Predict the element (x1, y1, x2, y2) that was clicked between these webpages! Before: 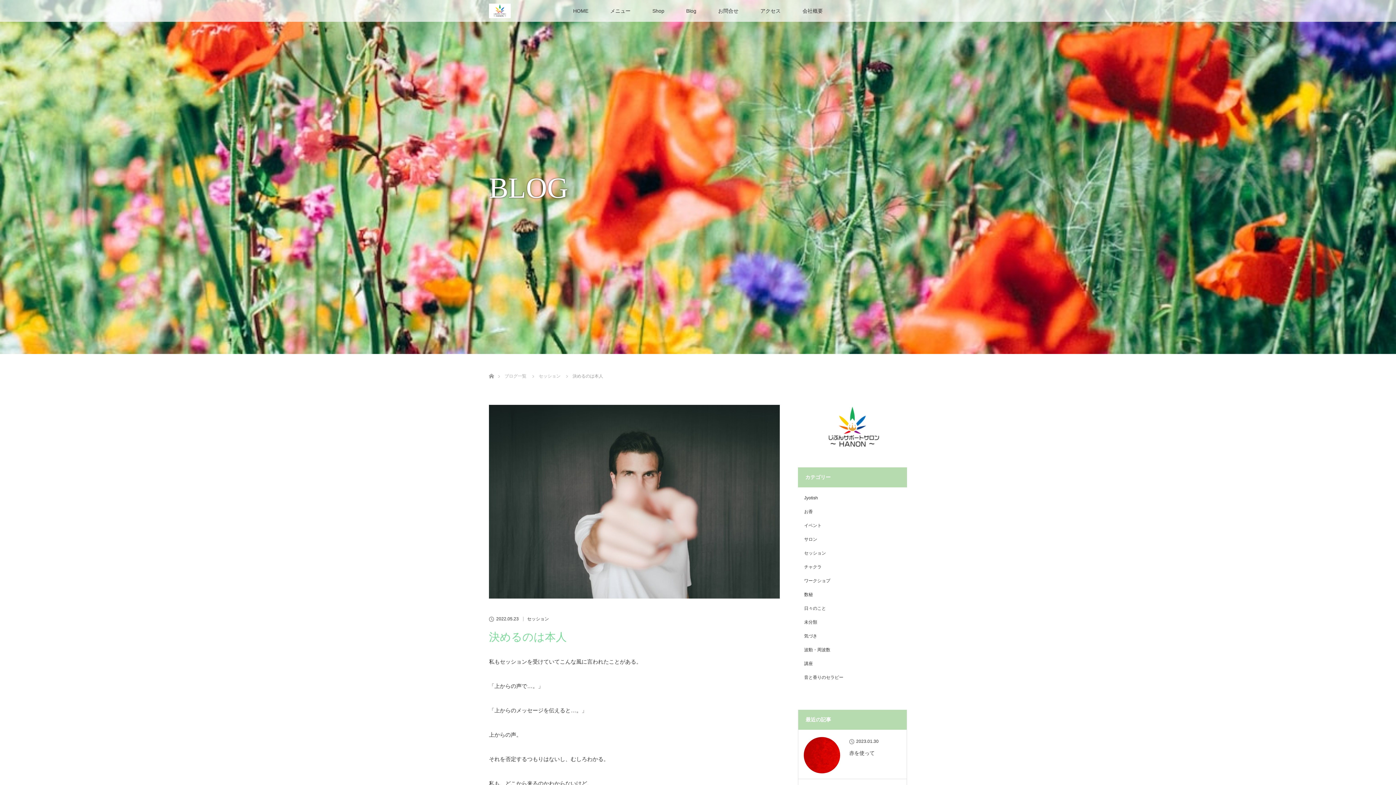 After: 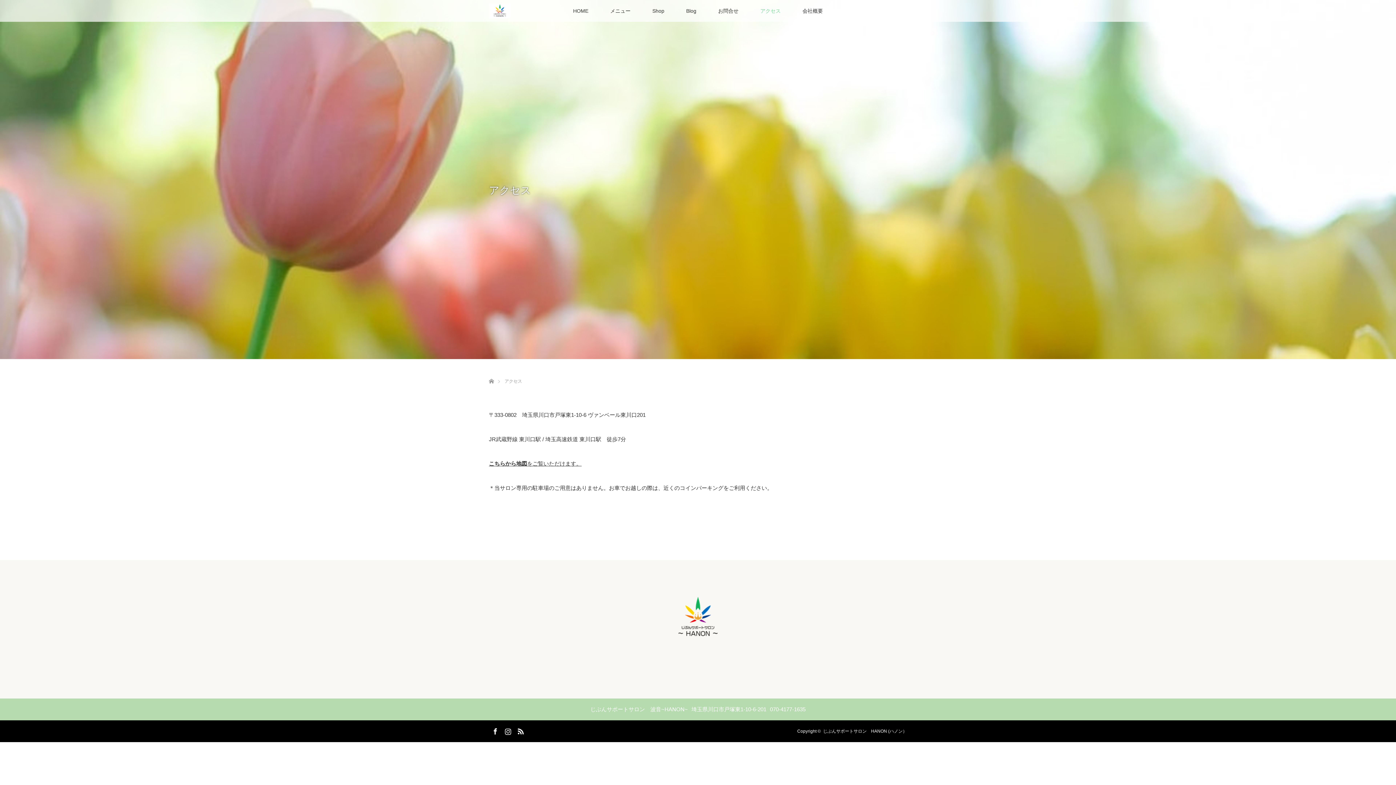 Action: bbox: (749, 0, 791, 21) label: アクセス